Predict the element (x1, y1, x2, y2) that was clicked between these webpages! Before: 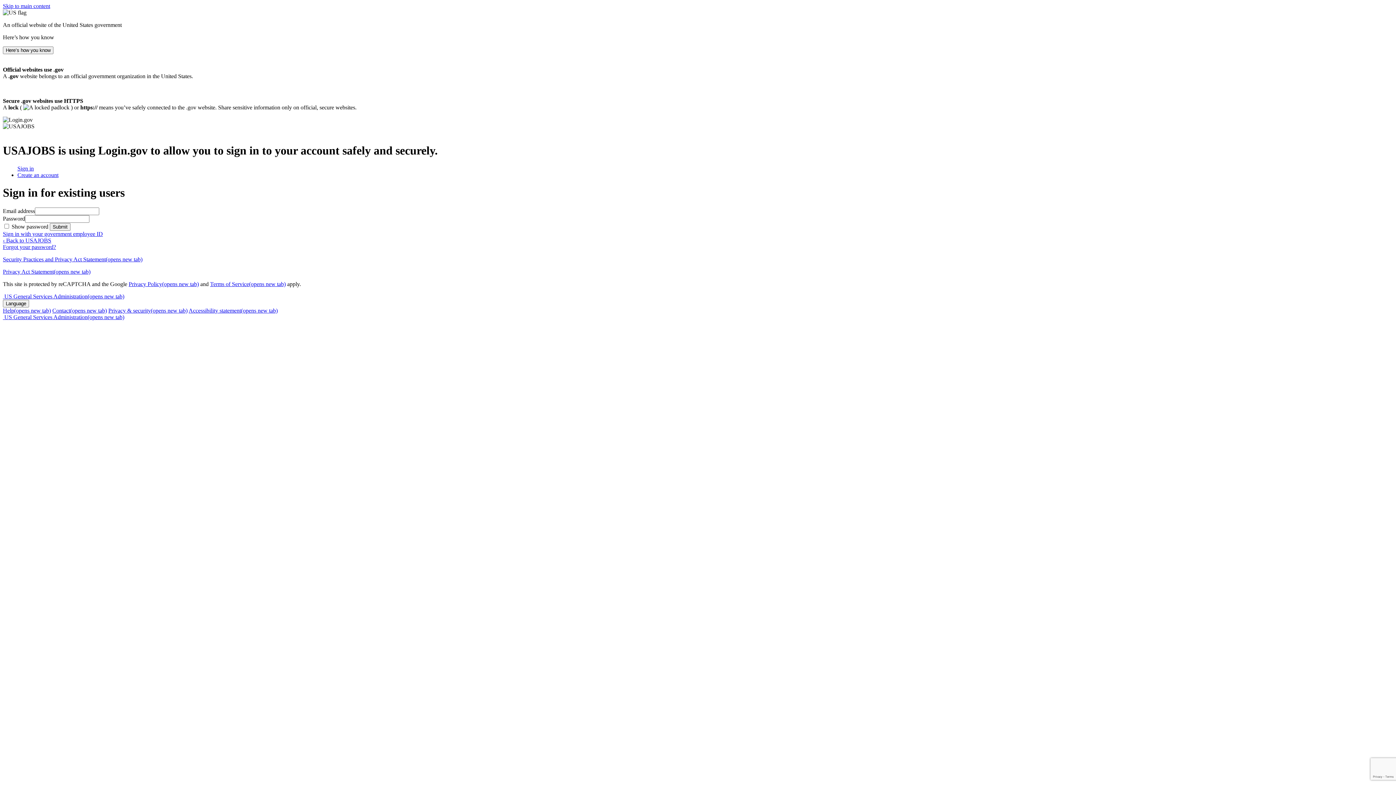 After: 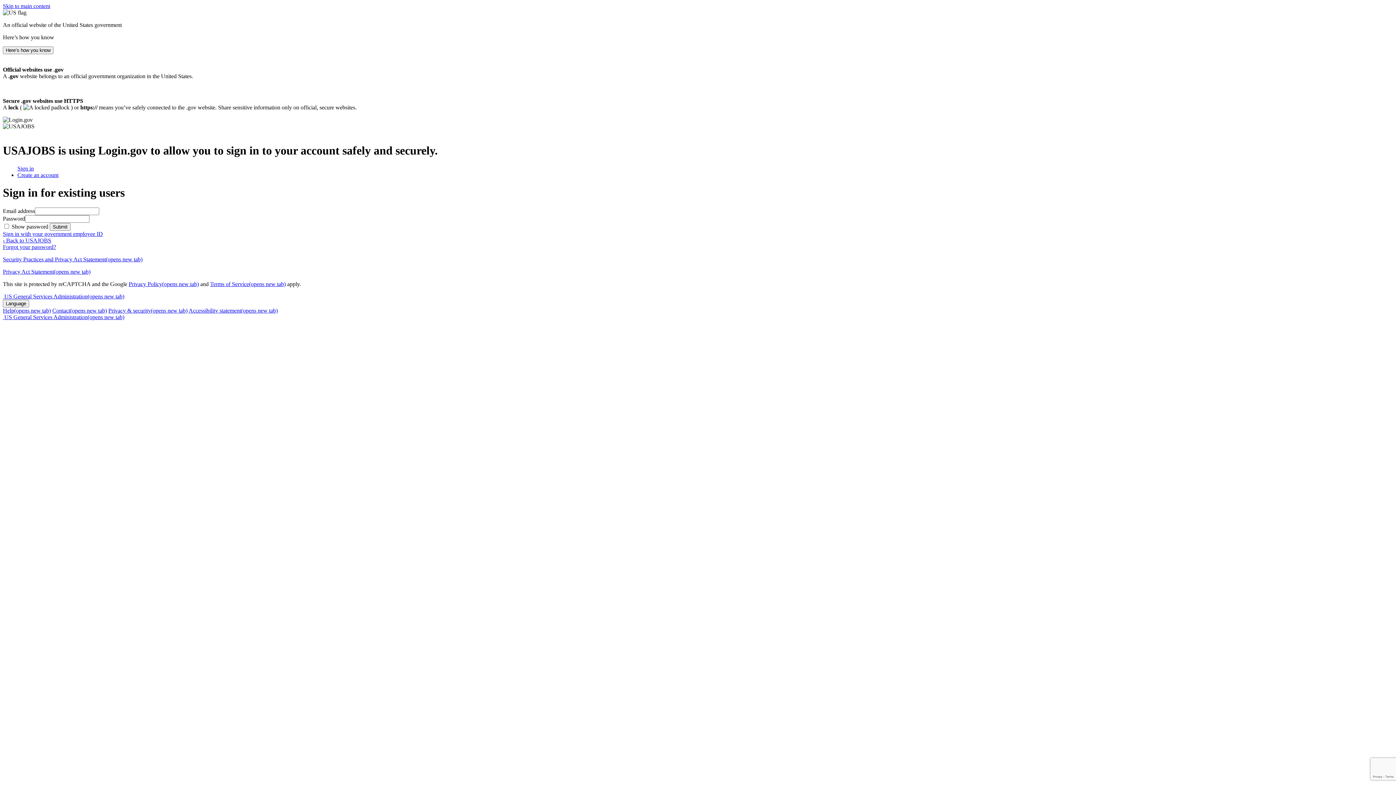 Action: bbox: (2, 256, 142, 262) label: Security Practices and Privacy Act Statement(opens new tab)